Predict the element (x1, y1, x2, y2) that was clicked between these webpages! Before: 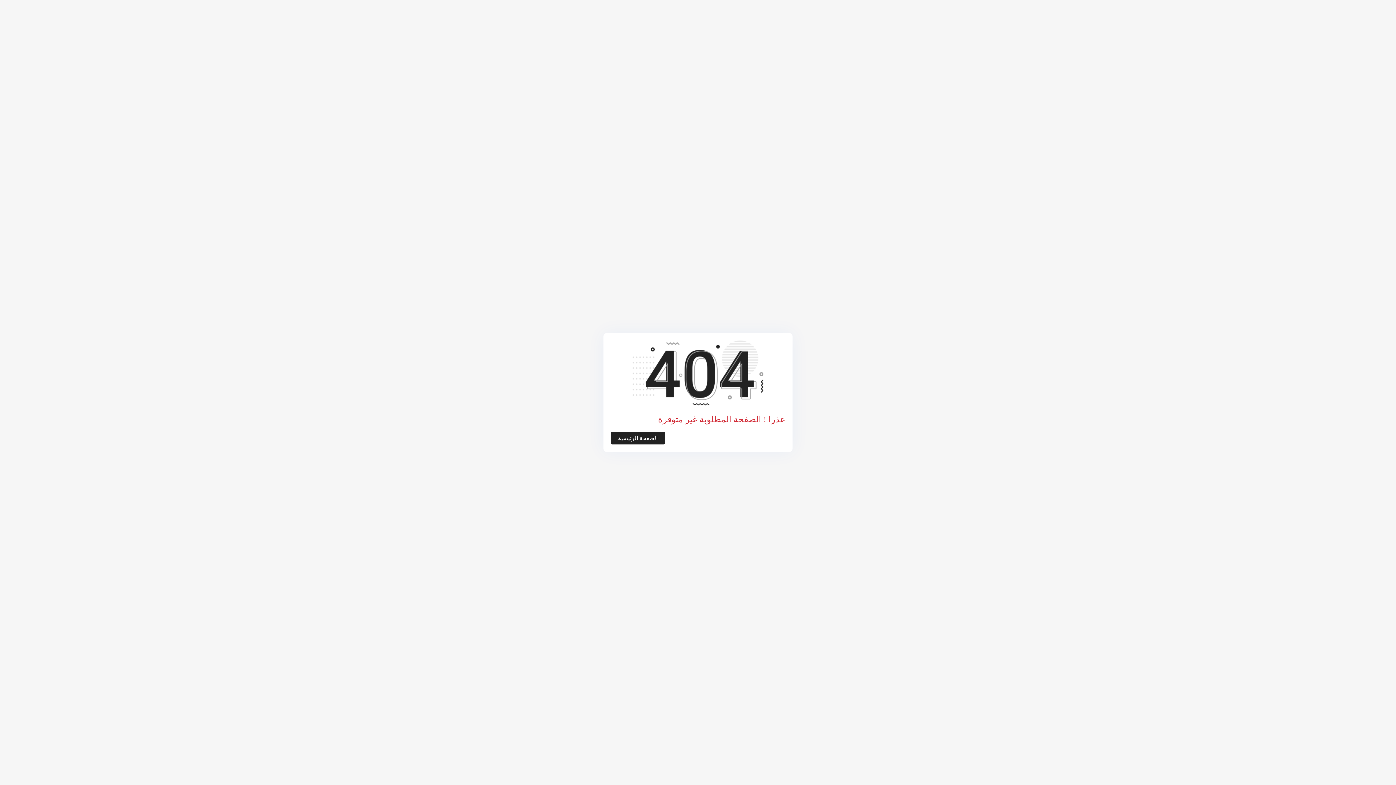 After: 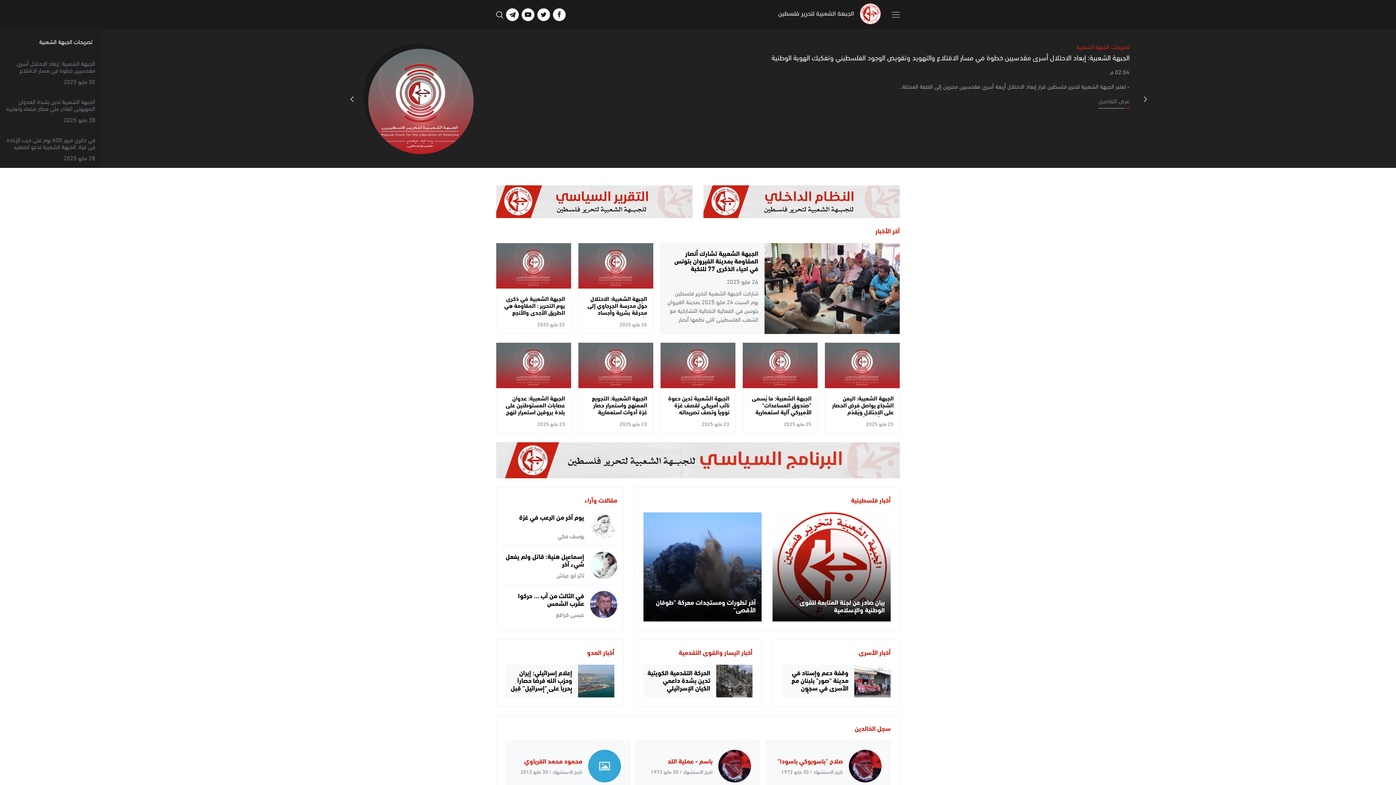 Action: bbox: (610, 432, 665, 444) label: الصفحة الرئيسية